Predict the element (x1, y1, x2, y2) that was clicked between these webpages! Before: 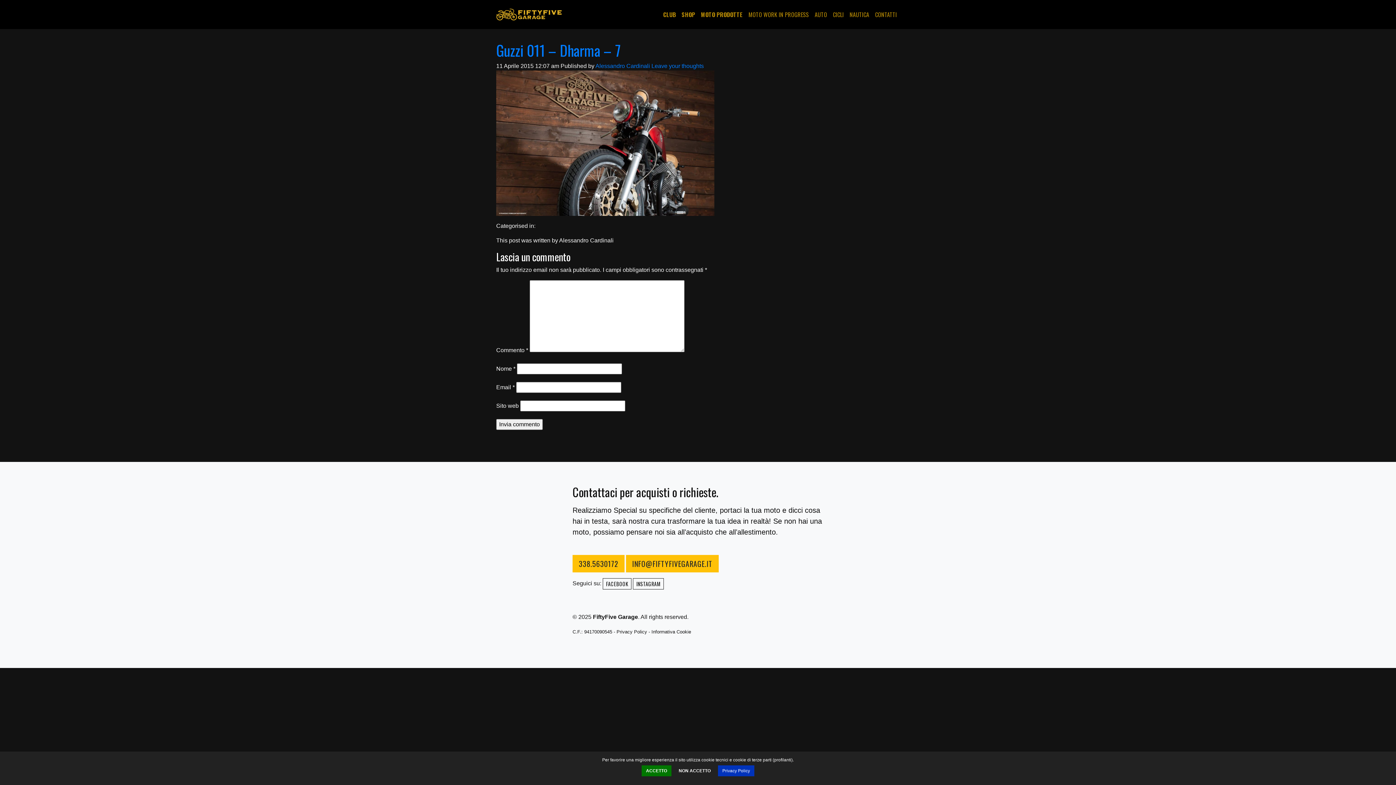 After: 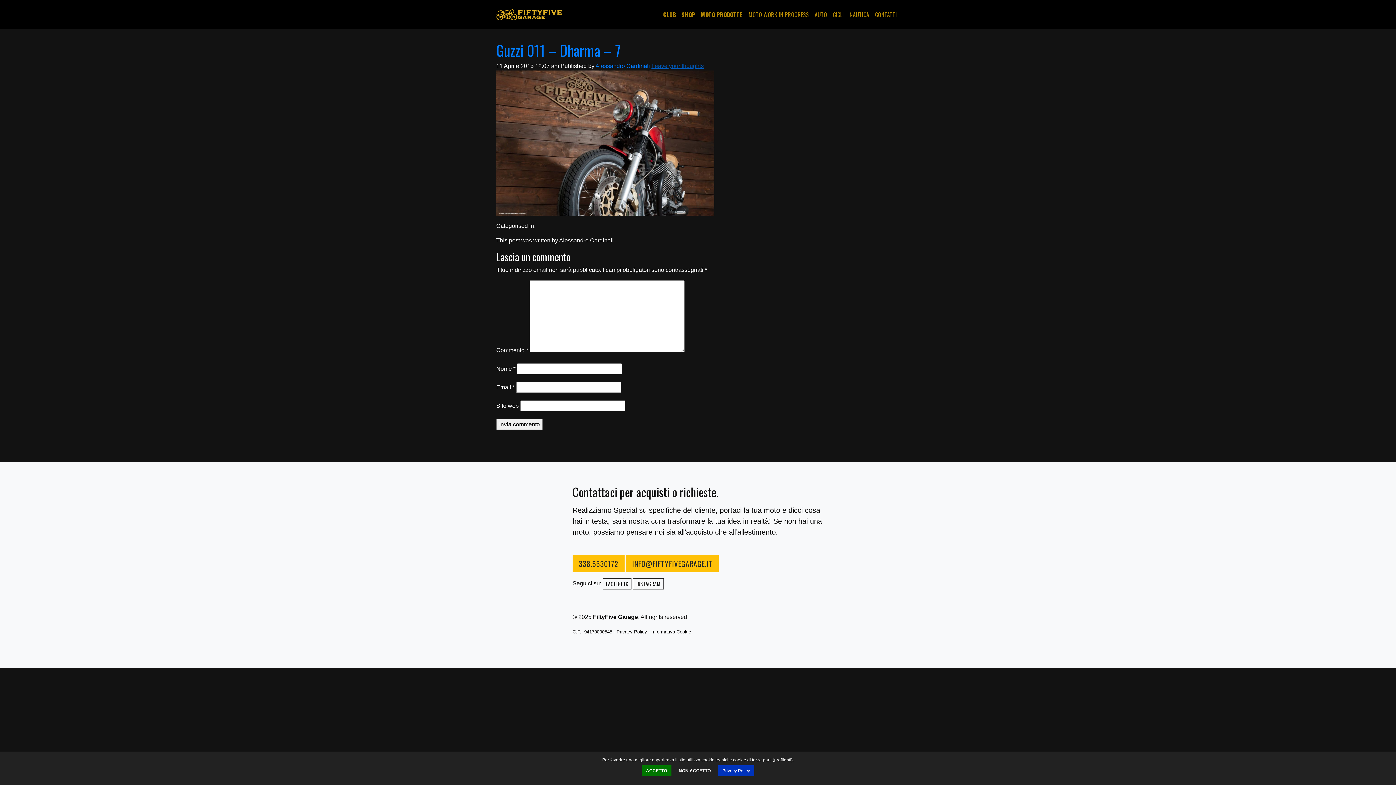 Action: bbox: (651, 62, 704, 69) label: Leave your thoughts